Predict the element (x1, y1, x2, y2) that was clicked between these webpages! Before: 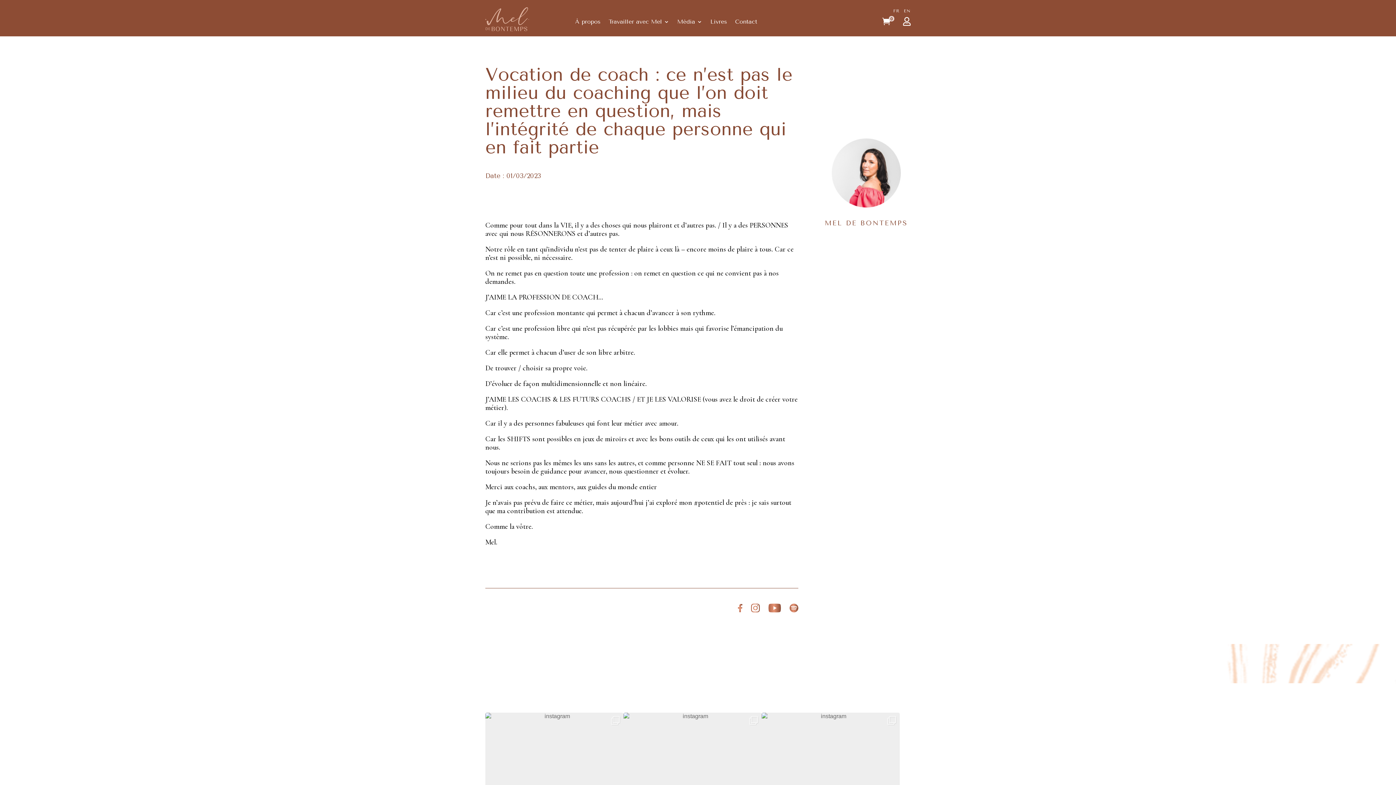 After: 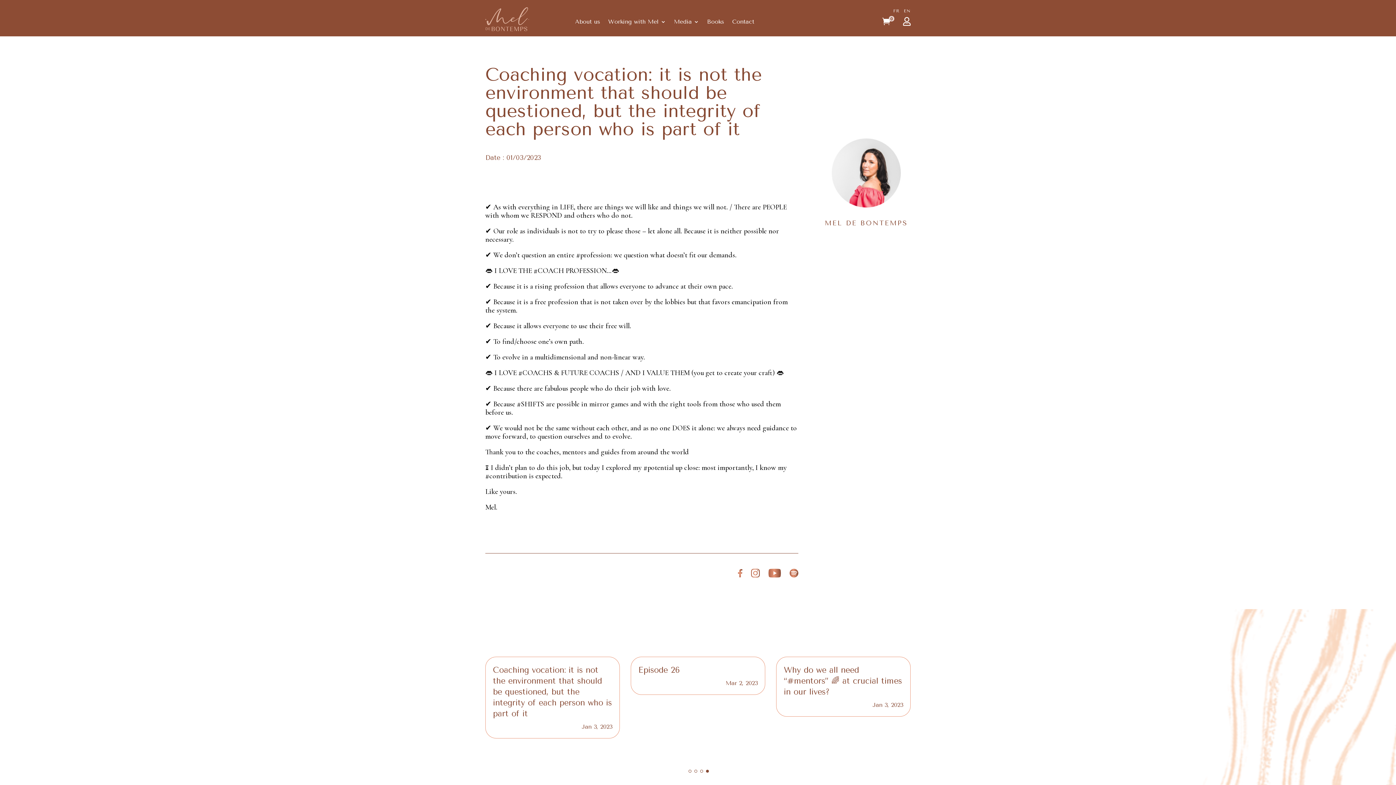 Action: label: EN bbox: (903, 8, 910, 13)